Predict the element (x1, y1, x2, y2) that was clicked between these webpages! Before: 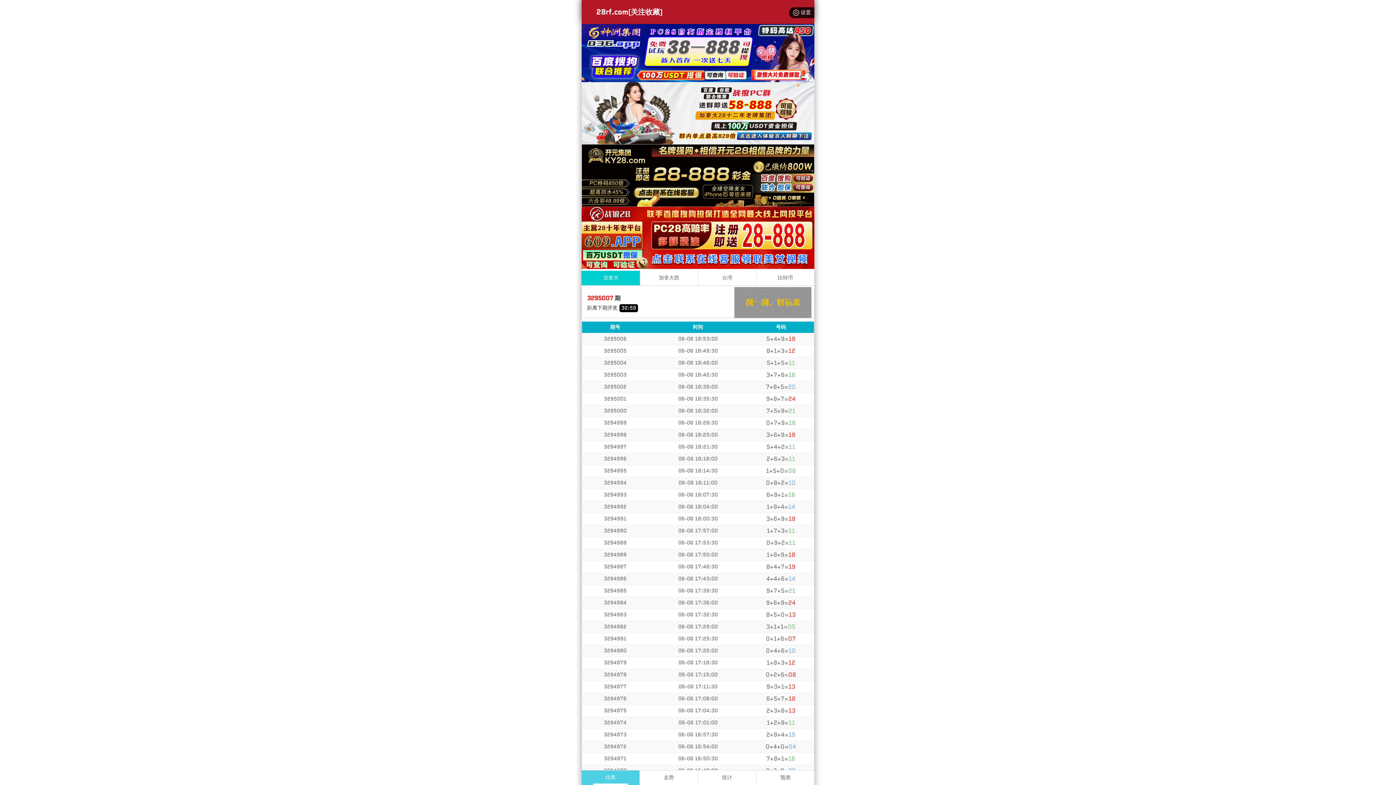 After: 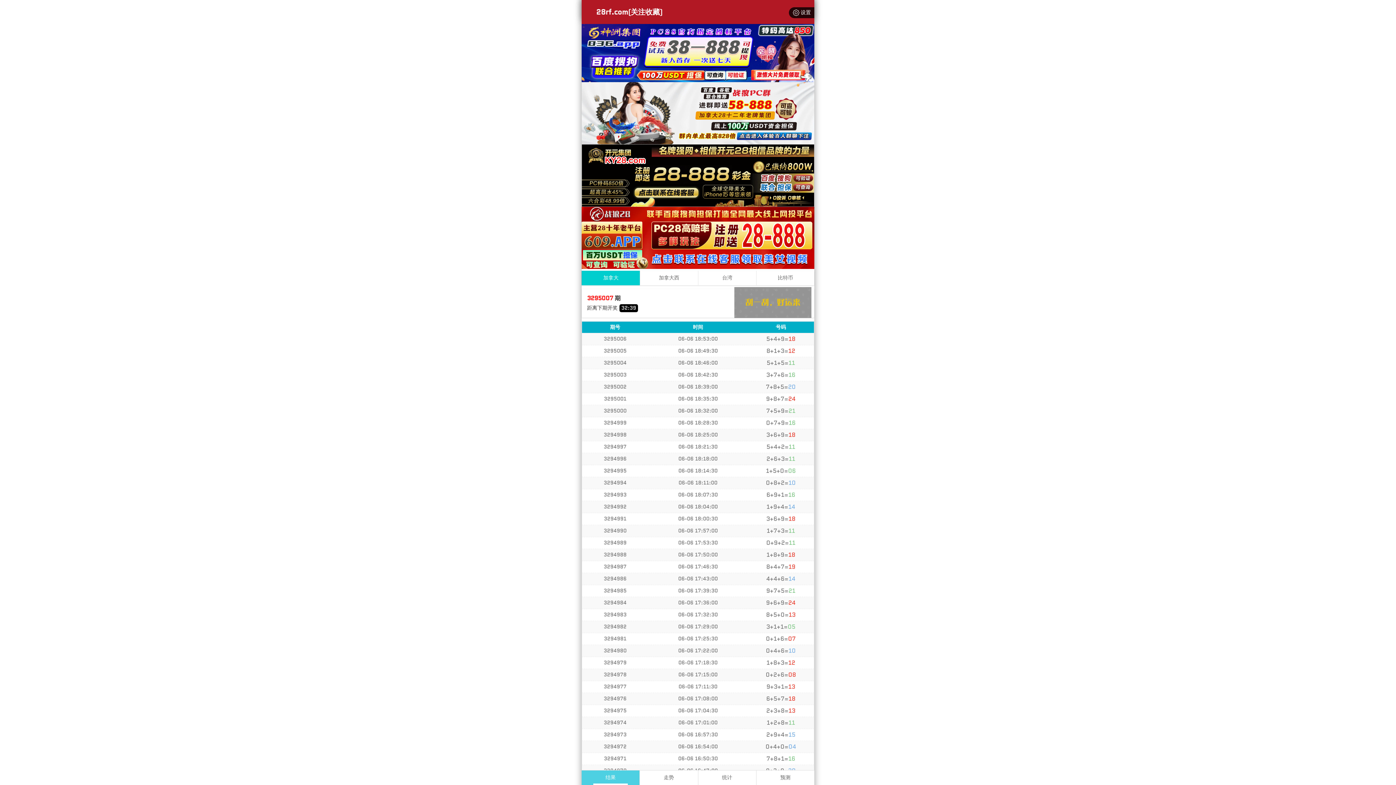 Action: bbox: (581, 24, 814, 82)